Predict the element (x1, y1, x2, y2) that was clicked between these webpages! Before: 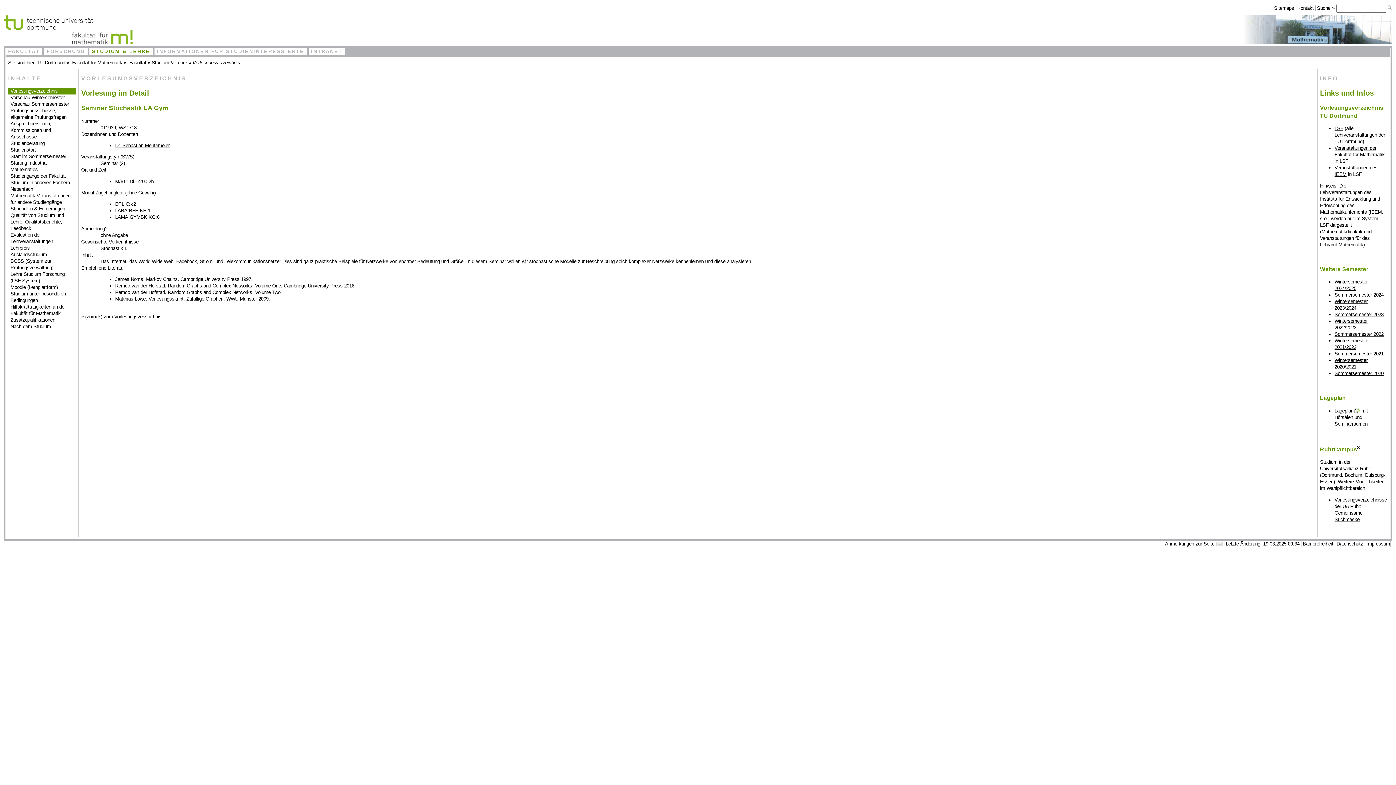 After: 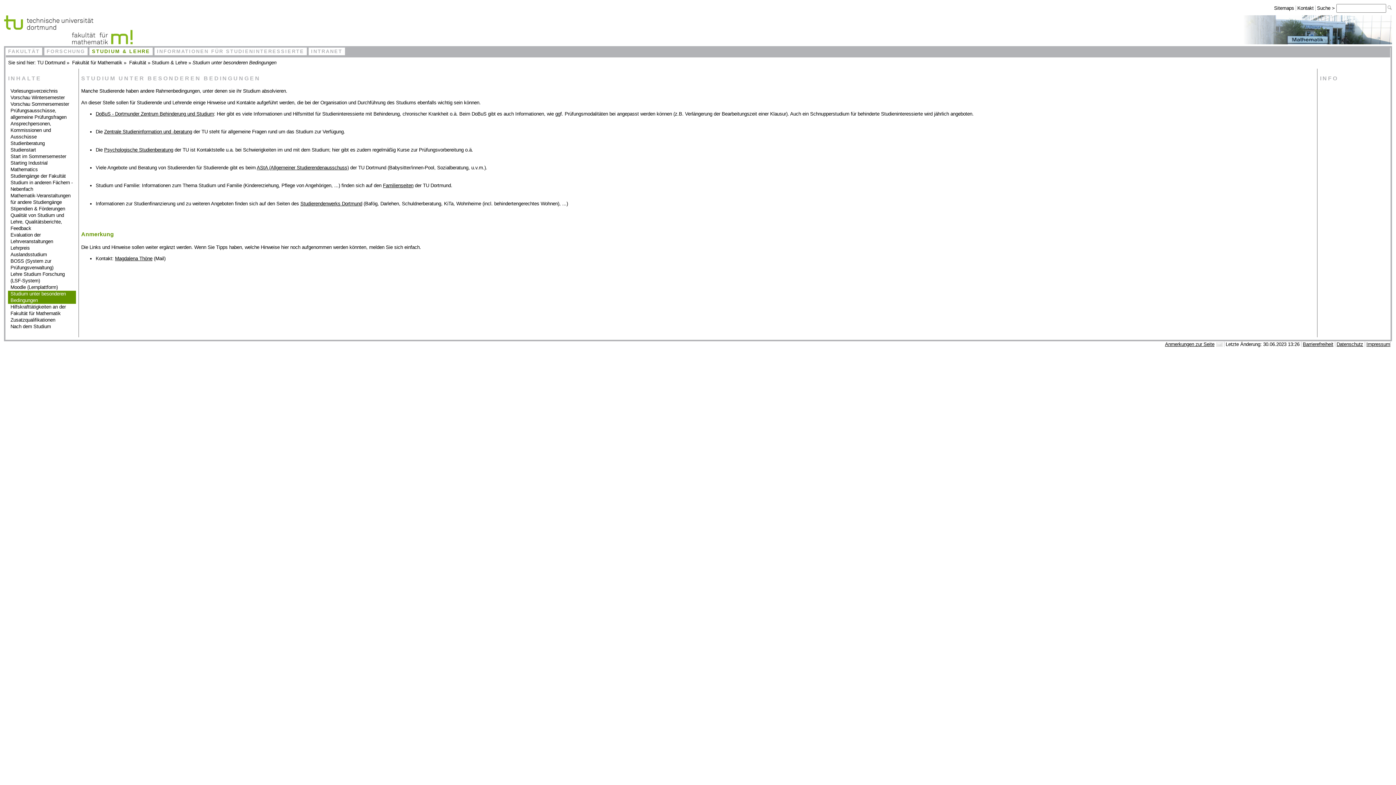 Action: bbox: (10, 290, 76, 304) label: Studium unter besonderen Bedingungen